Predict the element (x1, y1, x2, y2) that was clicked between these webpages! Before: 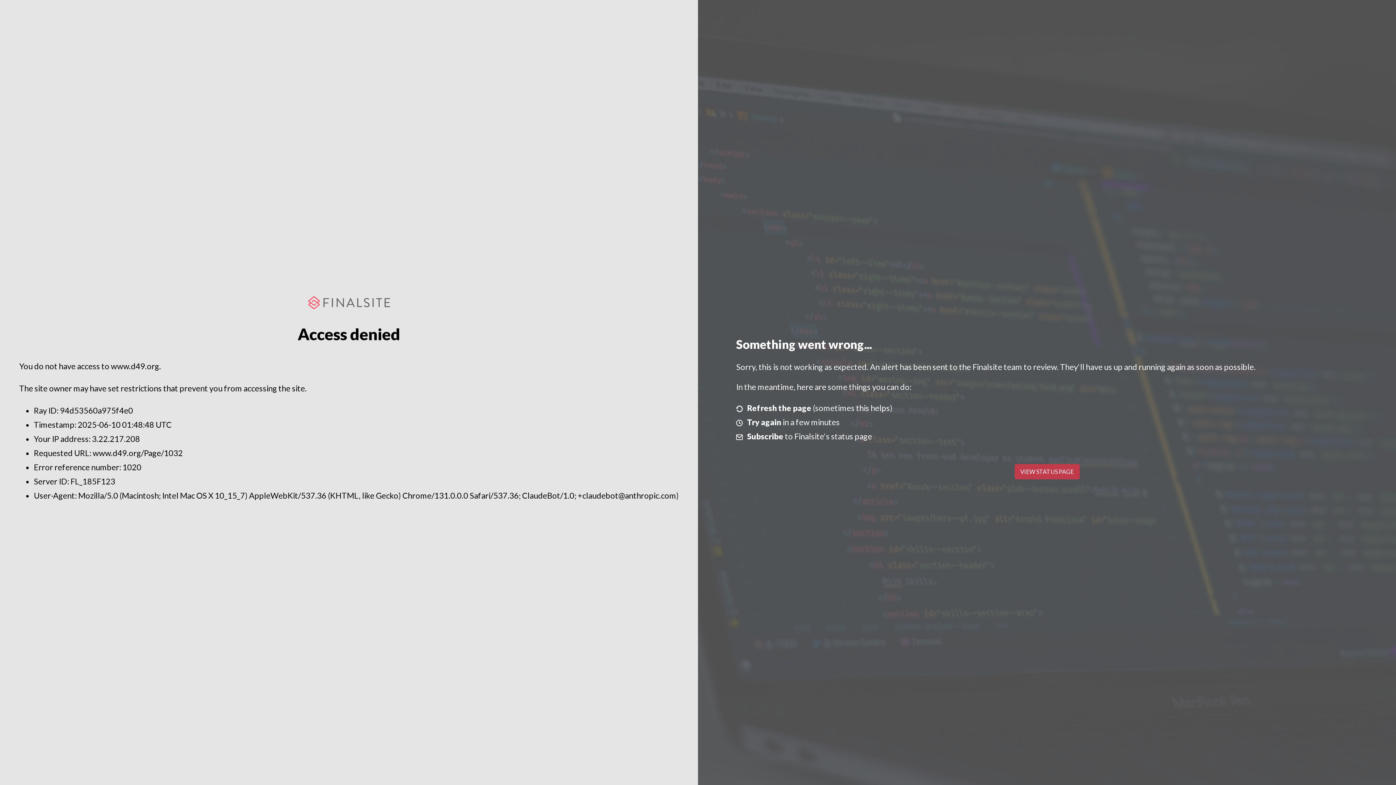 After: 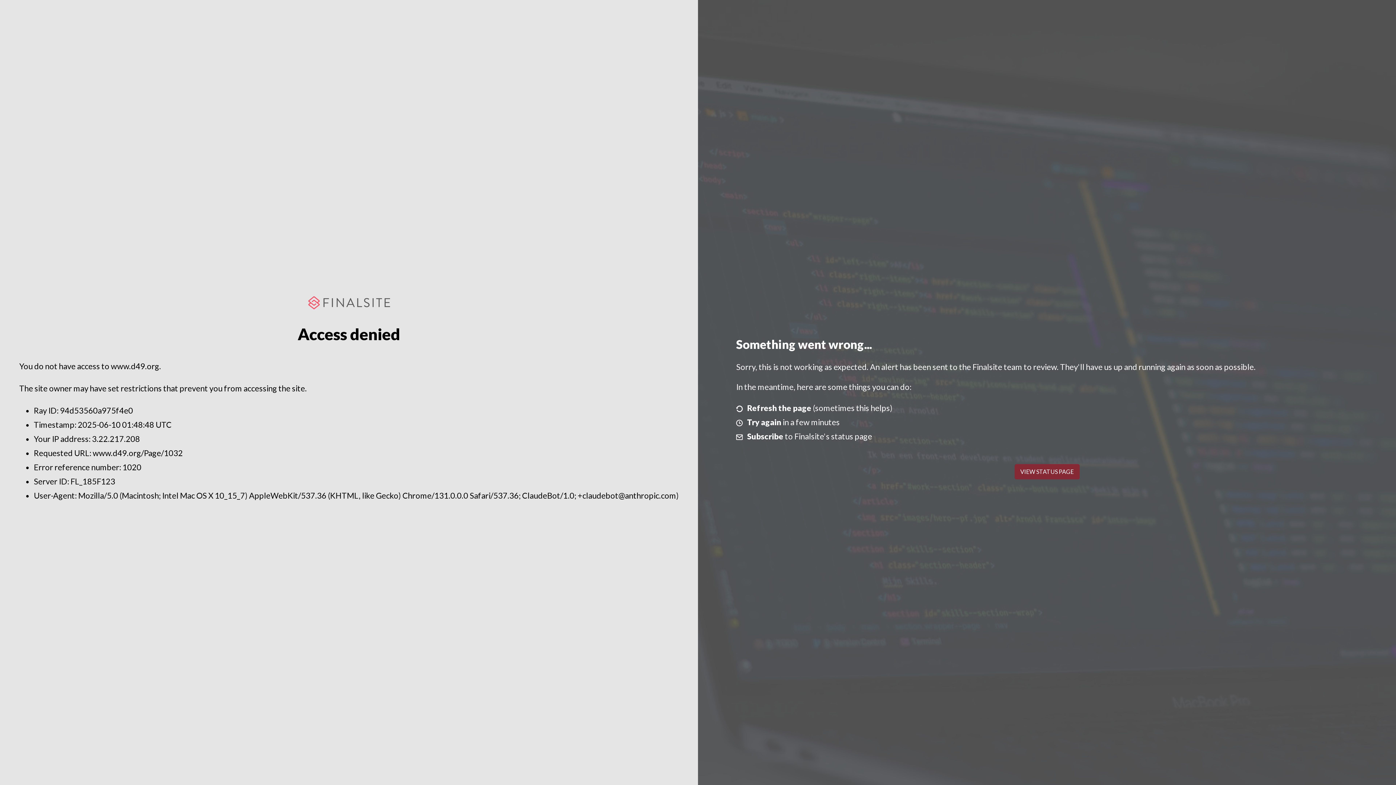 Action: bbox: (1014, 464, 1079, 479) label: VIEW STATUS PAGE